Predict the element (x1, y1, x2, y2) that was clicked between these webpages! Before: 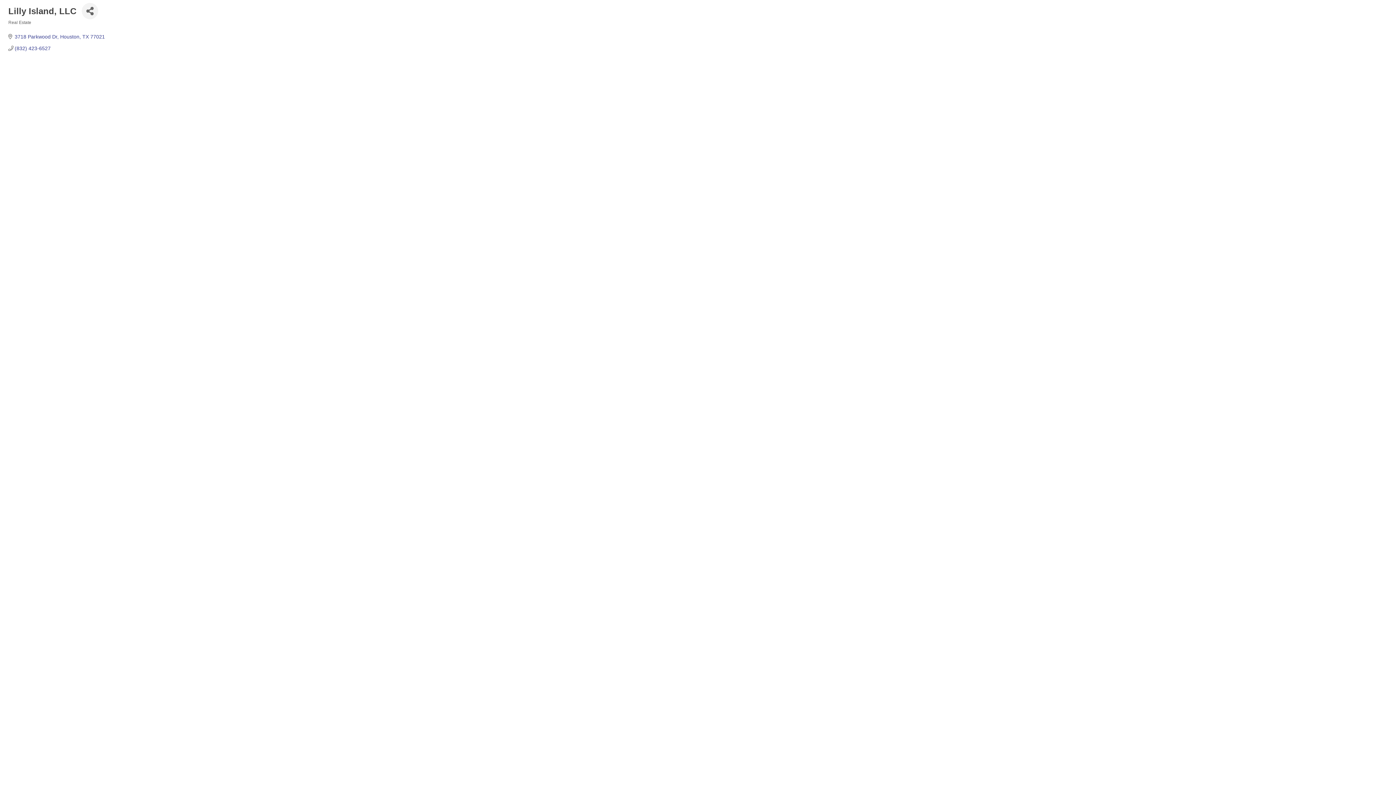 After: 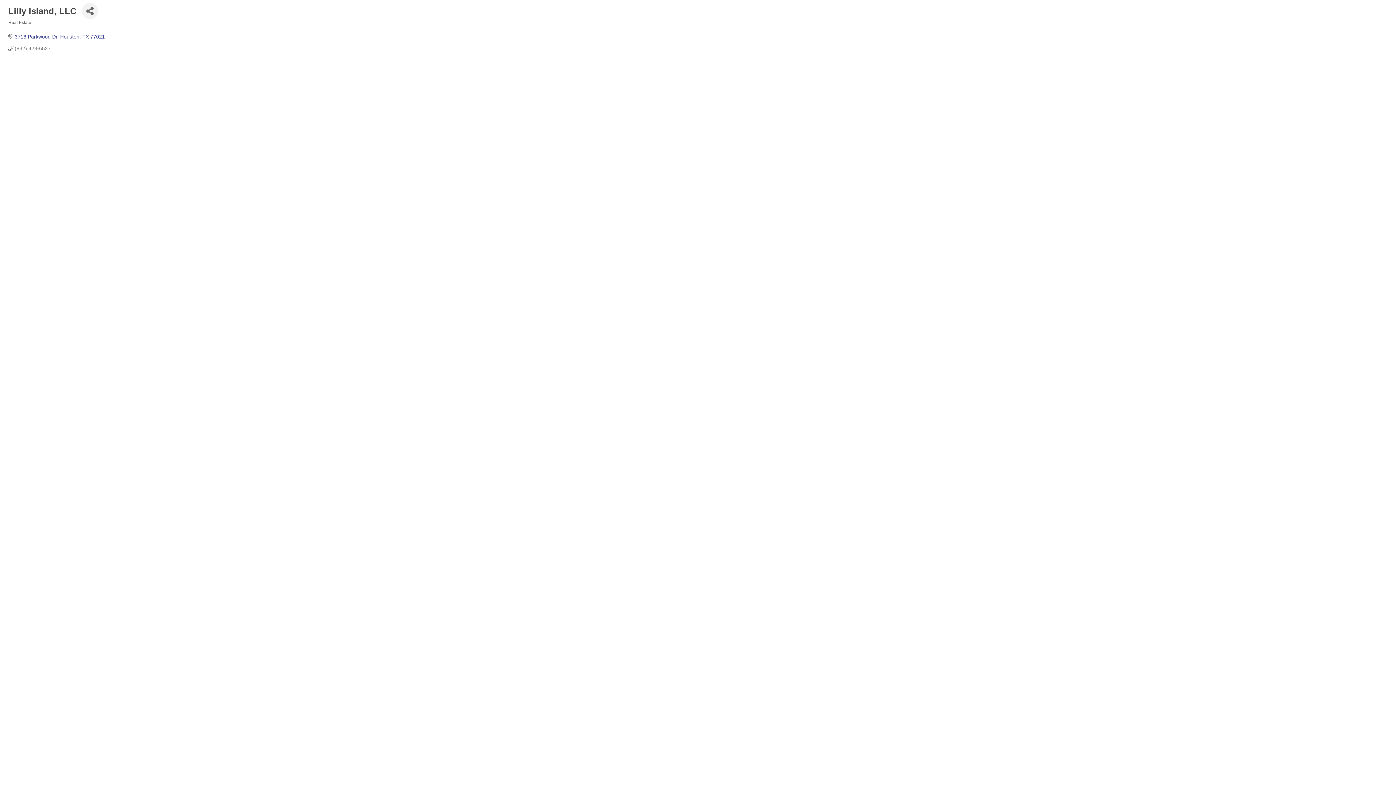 Action: bbox: (14, 45, 50, 51) label: (832) 423-6527